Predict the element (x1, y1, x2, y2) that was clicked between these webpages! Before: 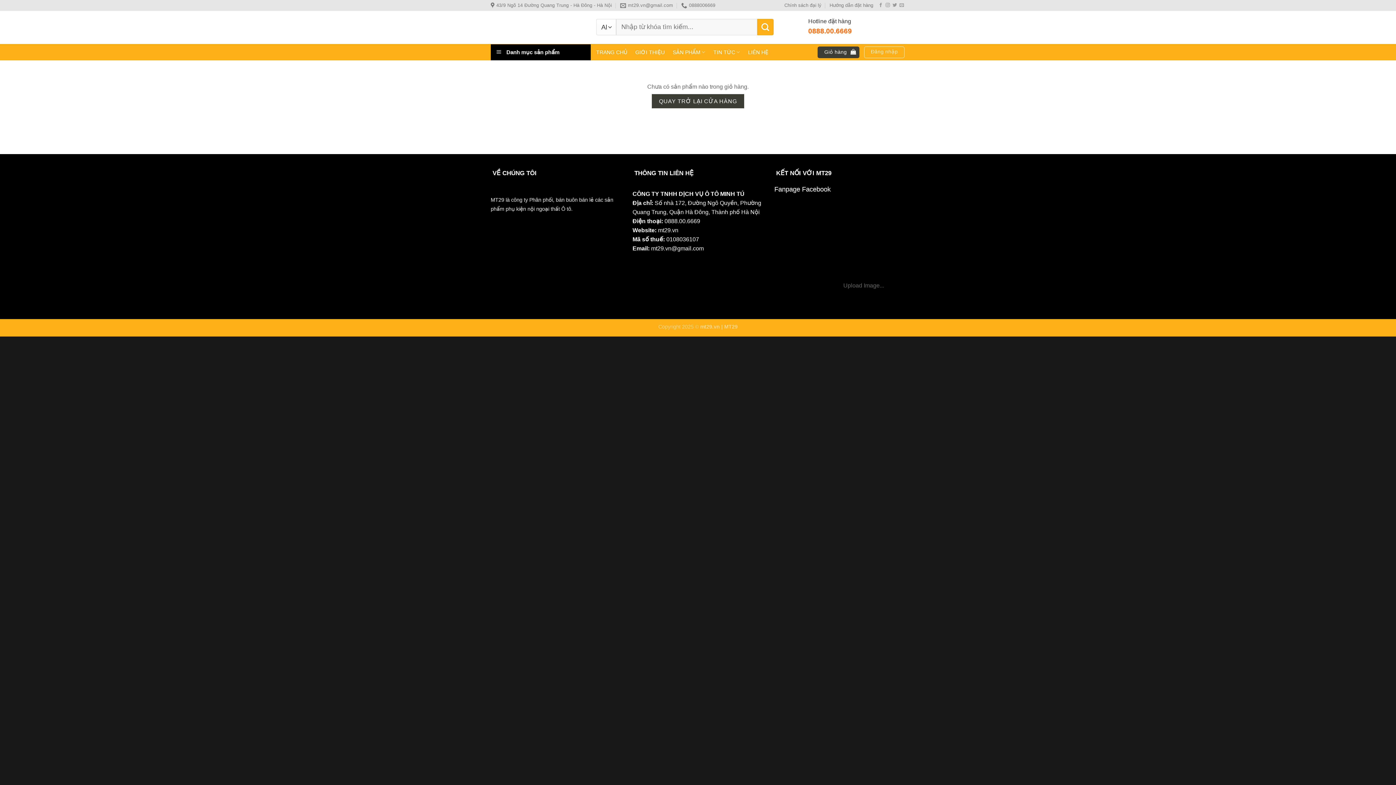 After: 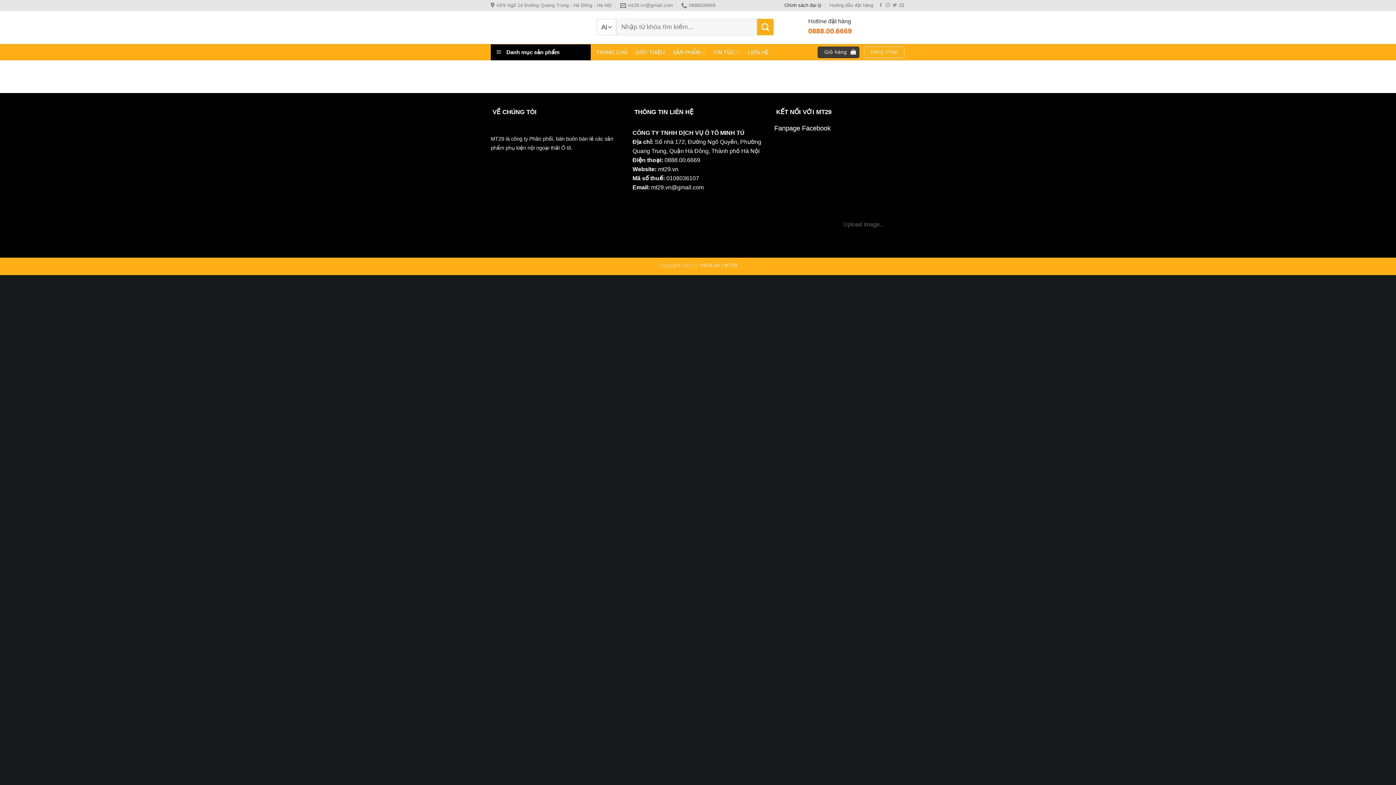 Action: label: Chính sách đại lý bbox: (784, 0, 821, 10)